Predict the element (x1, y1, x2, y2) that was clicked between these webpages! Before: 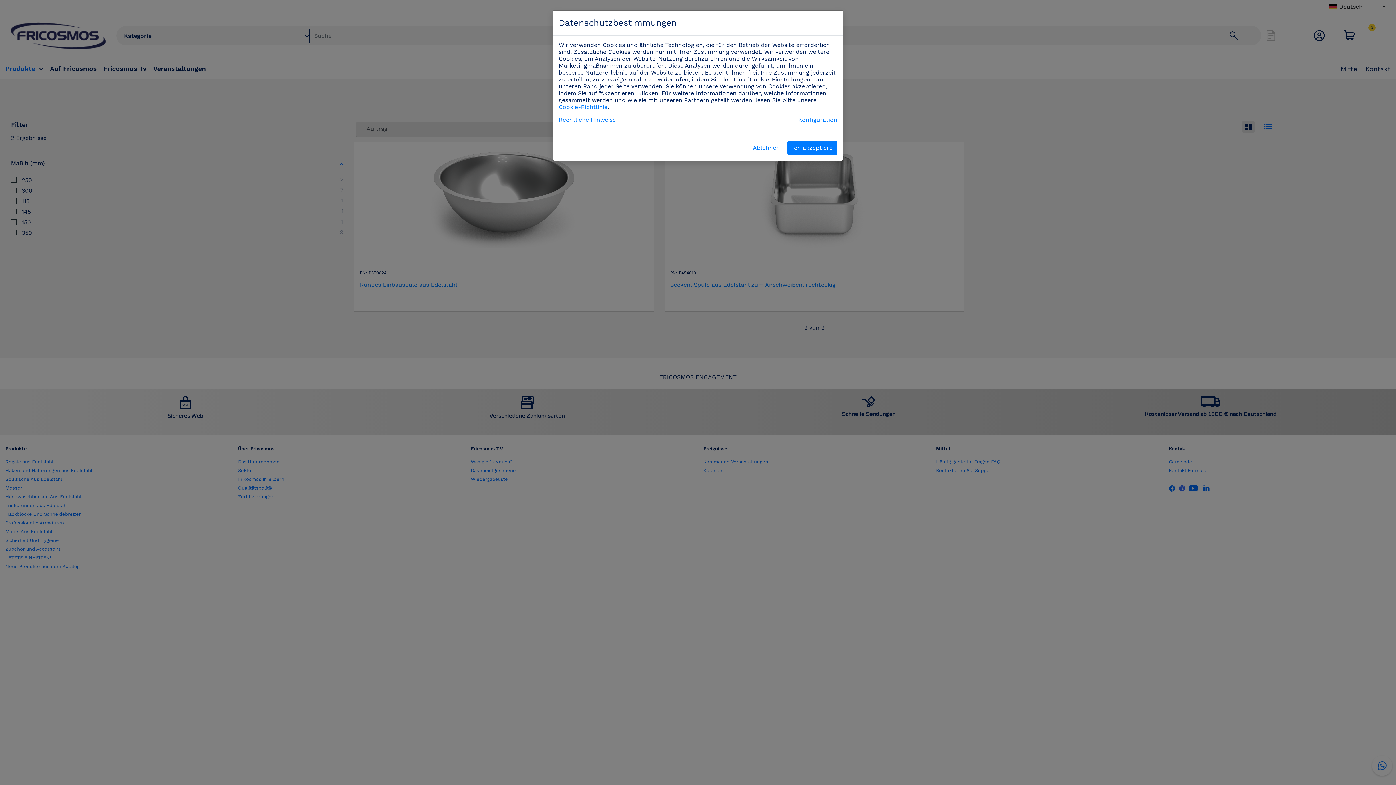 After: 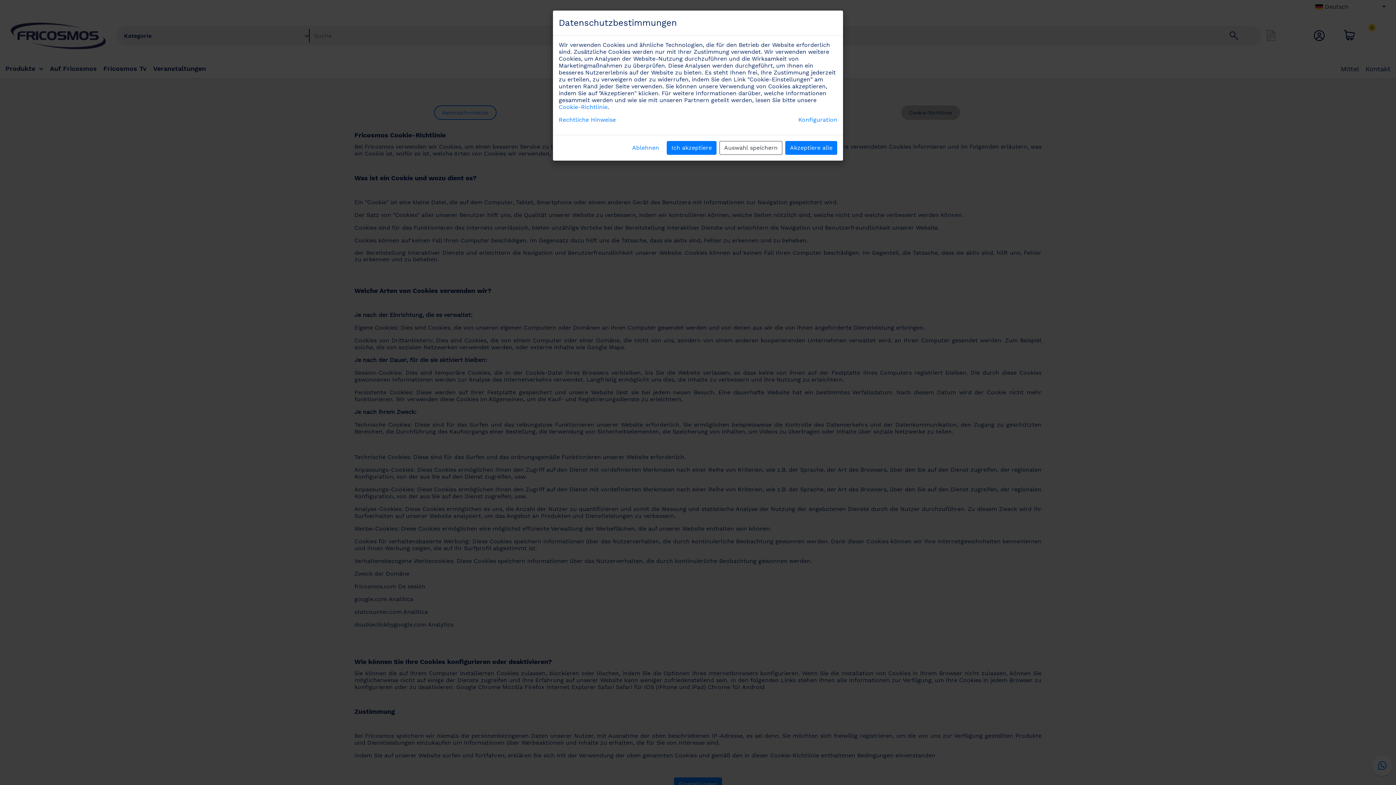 Action: label: Cookie-Richtlinie bbox: (558, 103, 607, 110)